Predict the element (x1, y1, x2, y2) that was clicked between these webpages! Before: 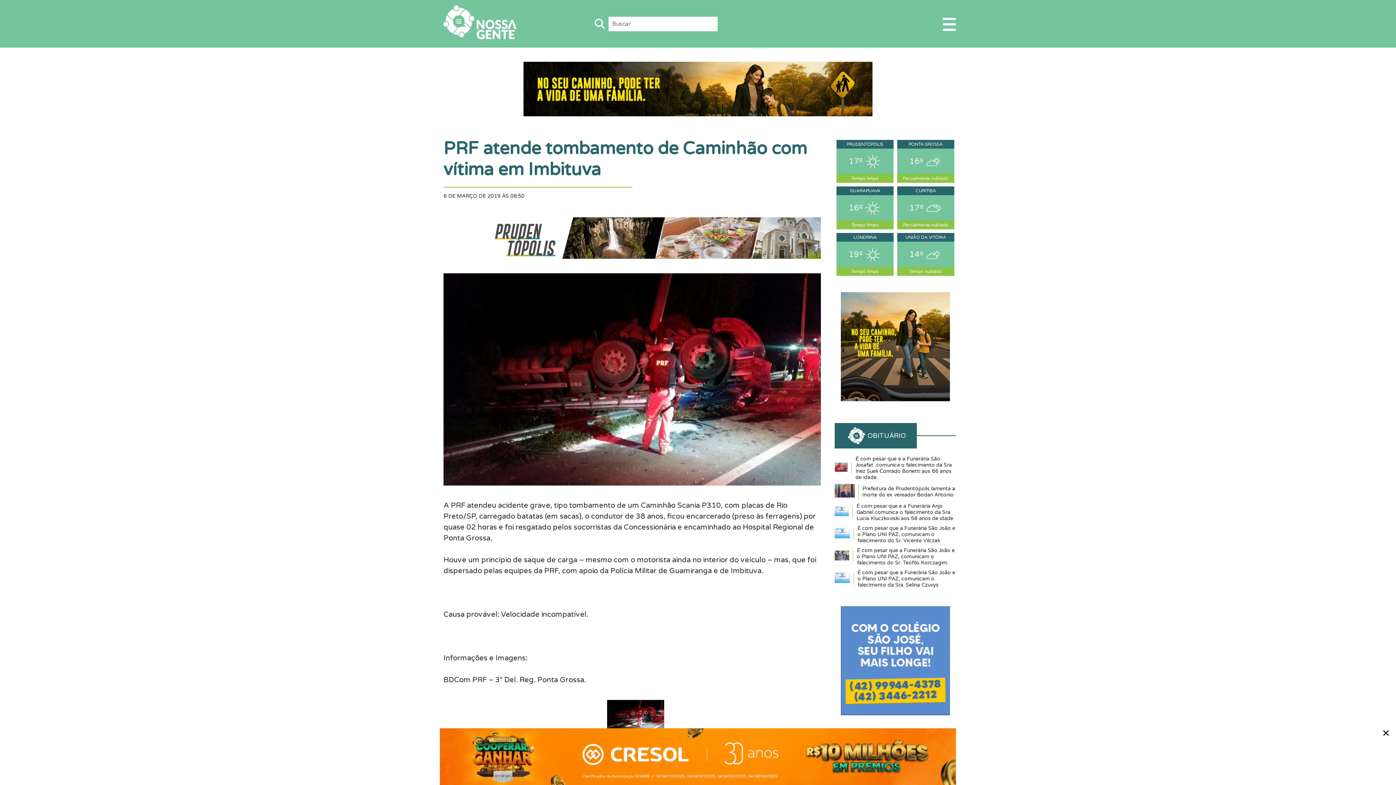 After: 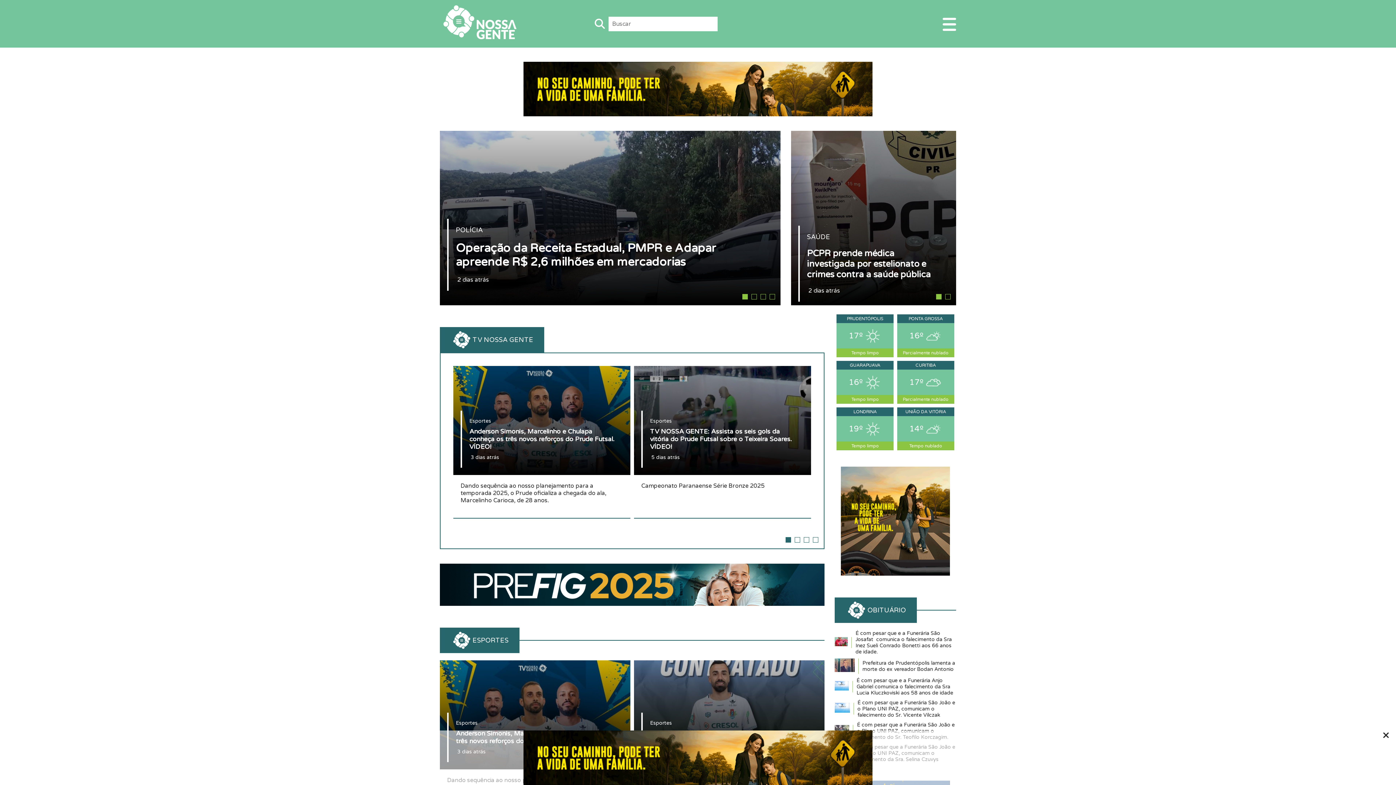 Action: bbox: (440, 30, 520, 44)